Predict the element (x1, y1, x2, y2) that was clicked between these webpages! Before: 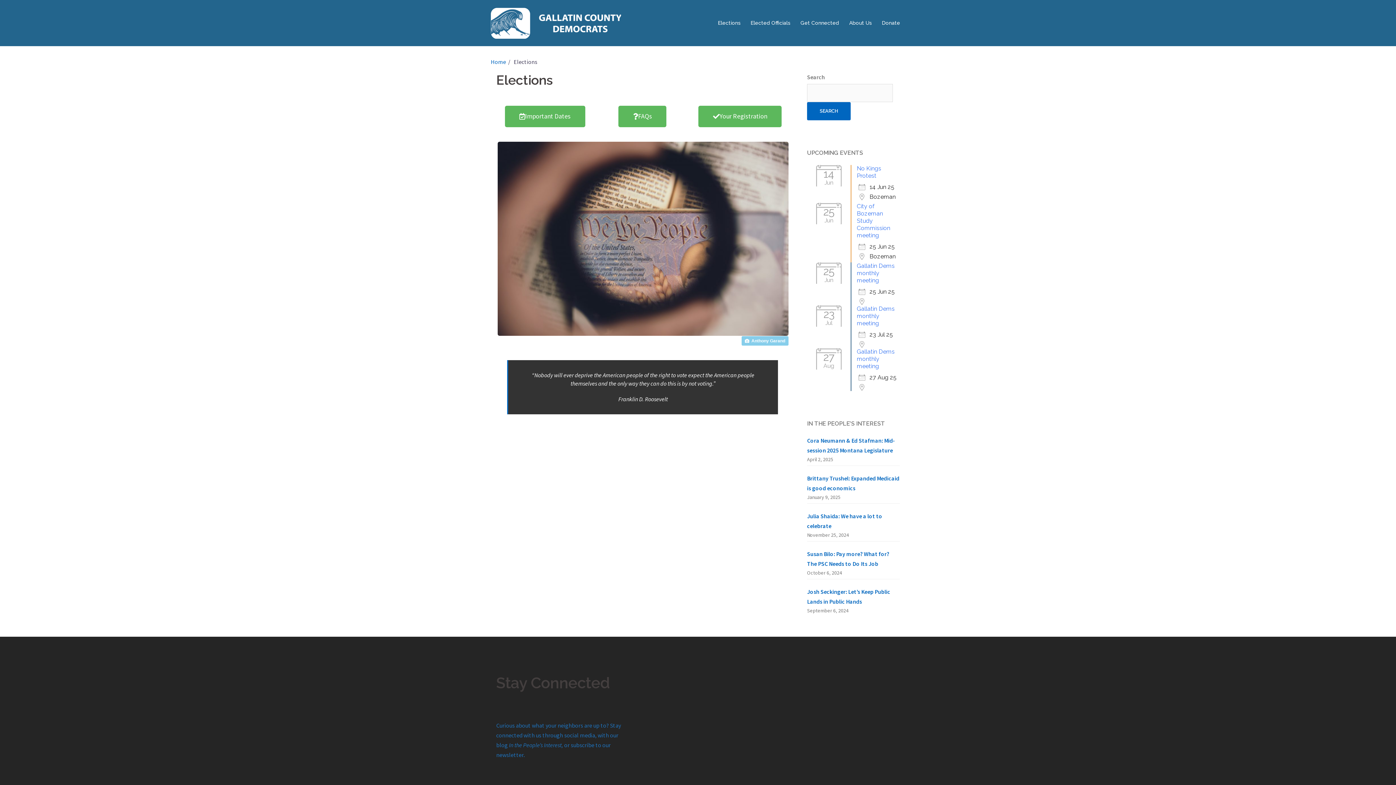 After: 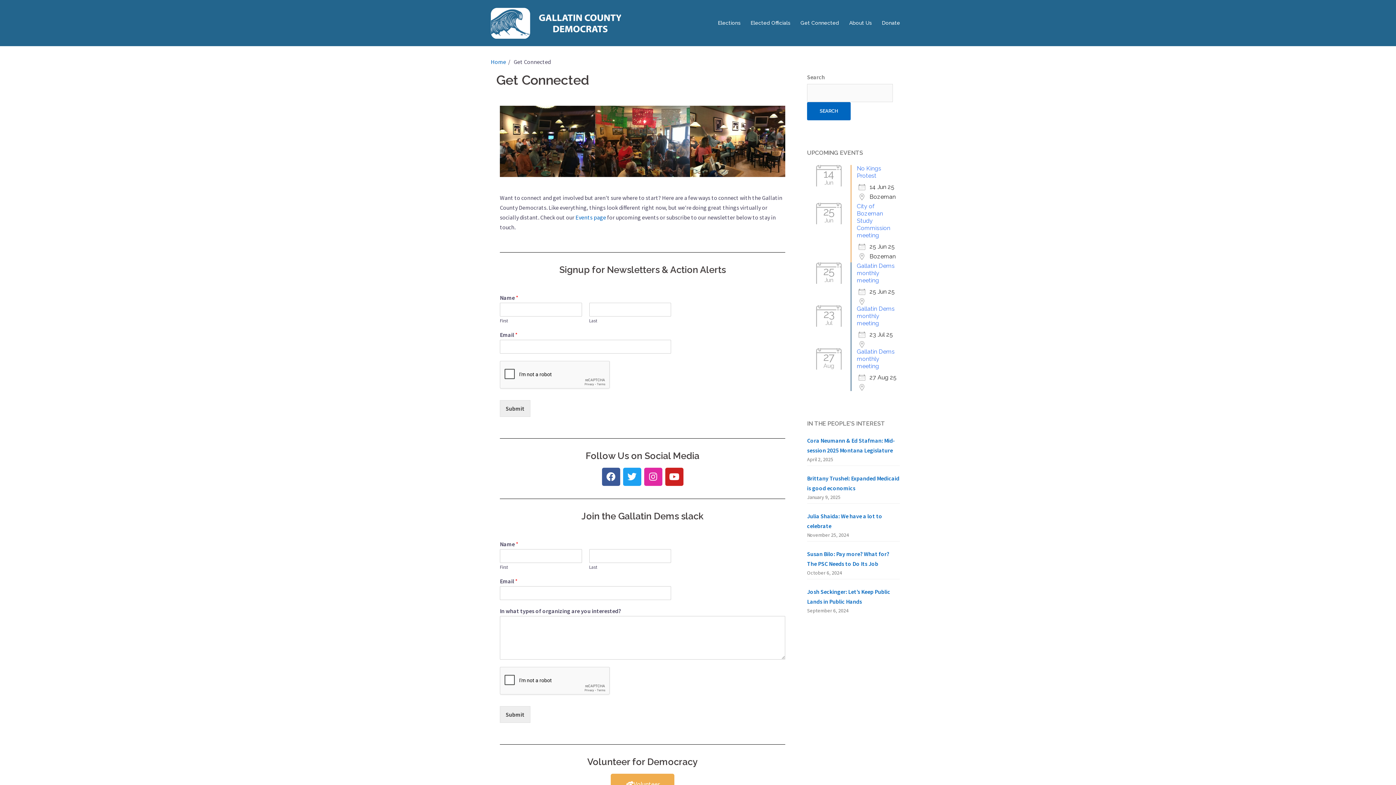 Action: label: Get Connected bbox: (800, 18, 839, 27)